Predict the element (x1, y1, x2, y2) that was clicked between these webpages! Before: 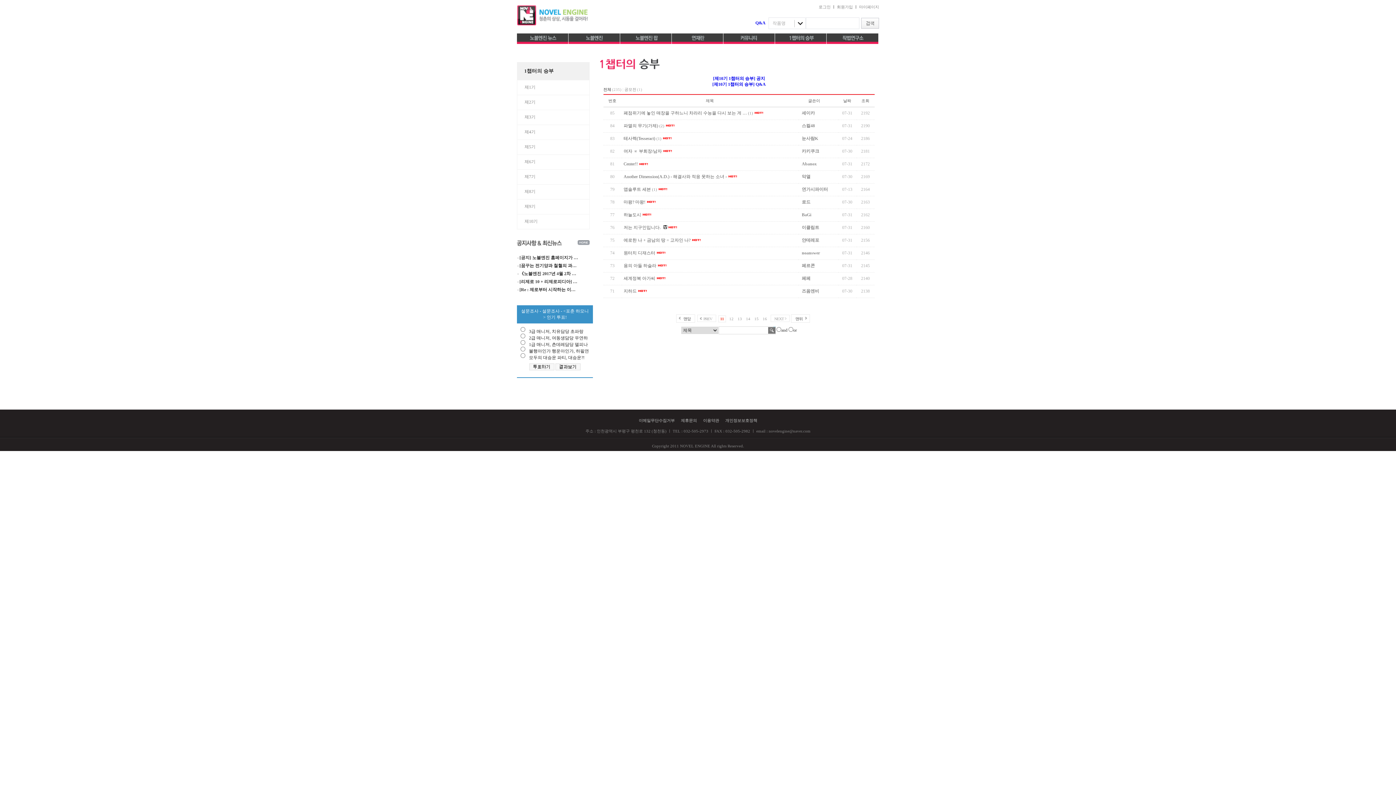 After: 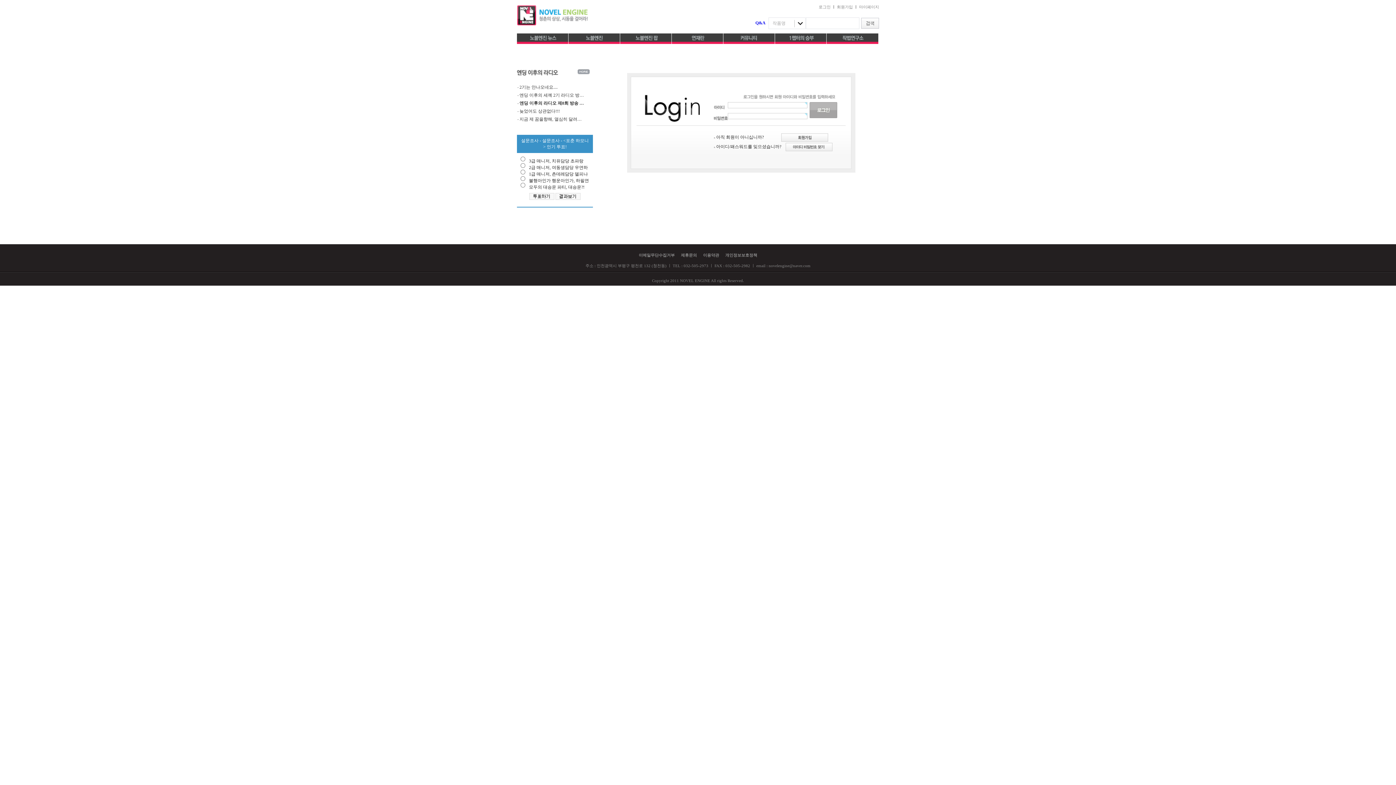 Action: bbox: (623, 288, 636, 293) label: 지하드